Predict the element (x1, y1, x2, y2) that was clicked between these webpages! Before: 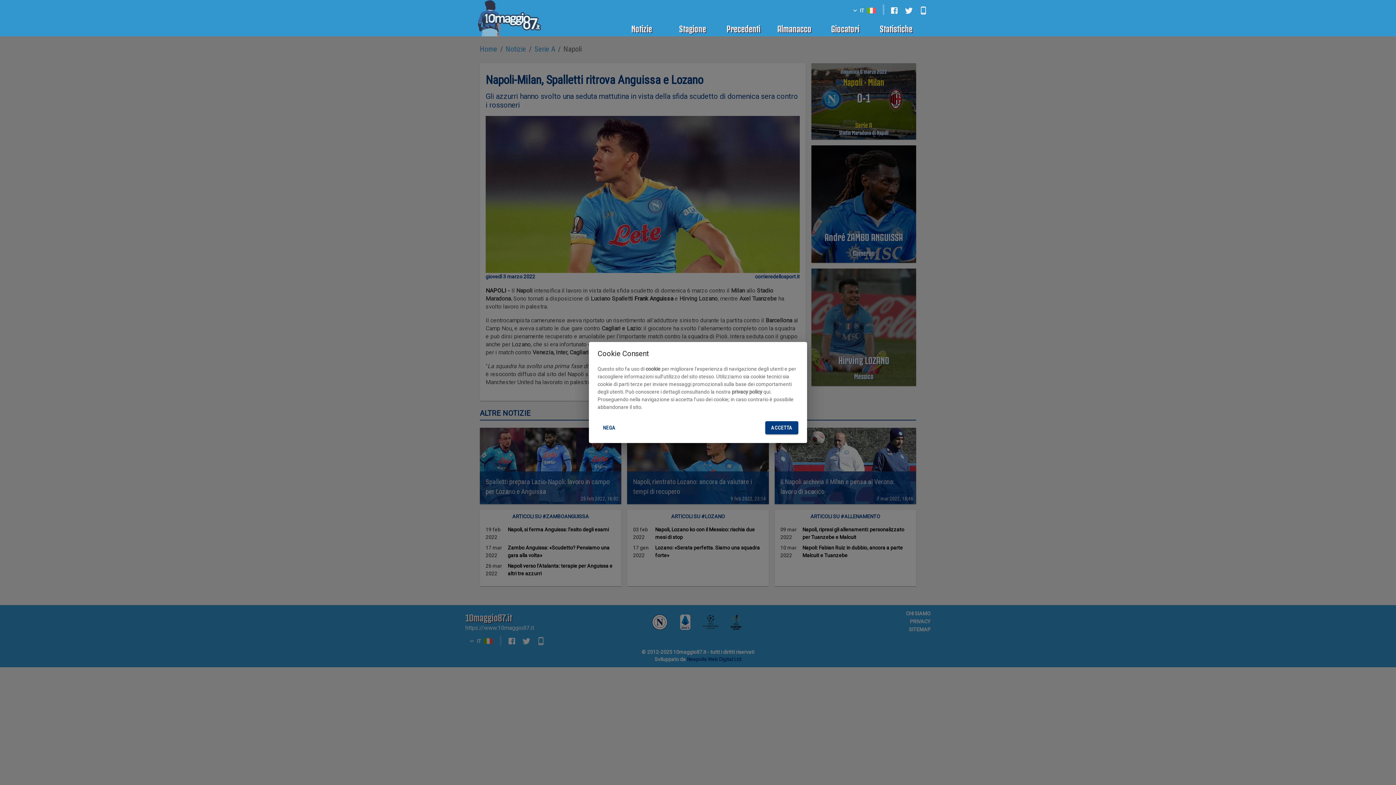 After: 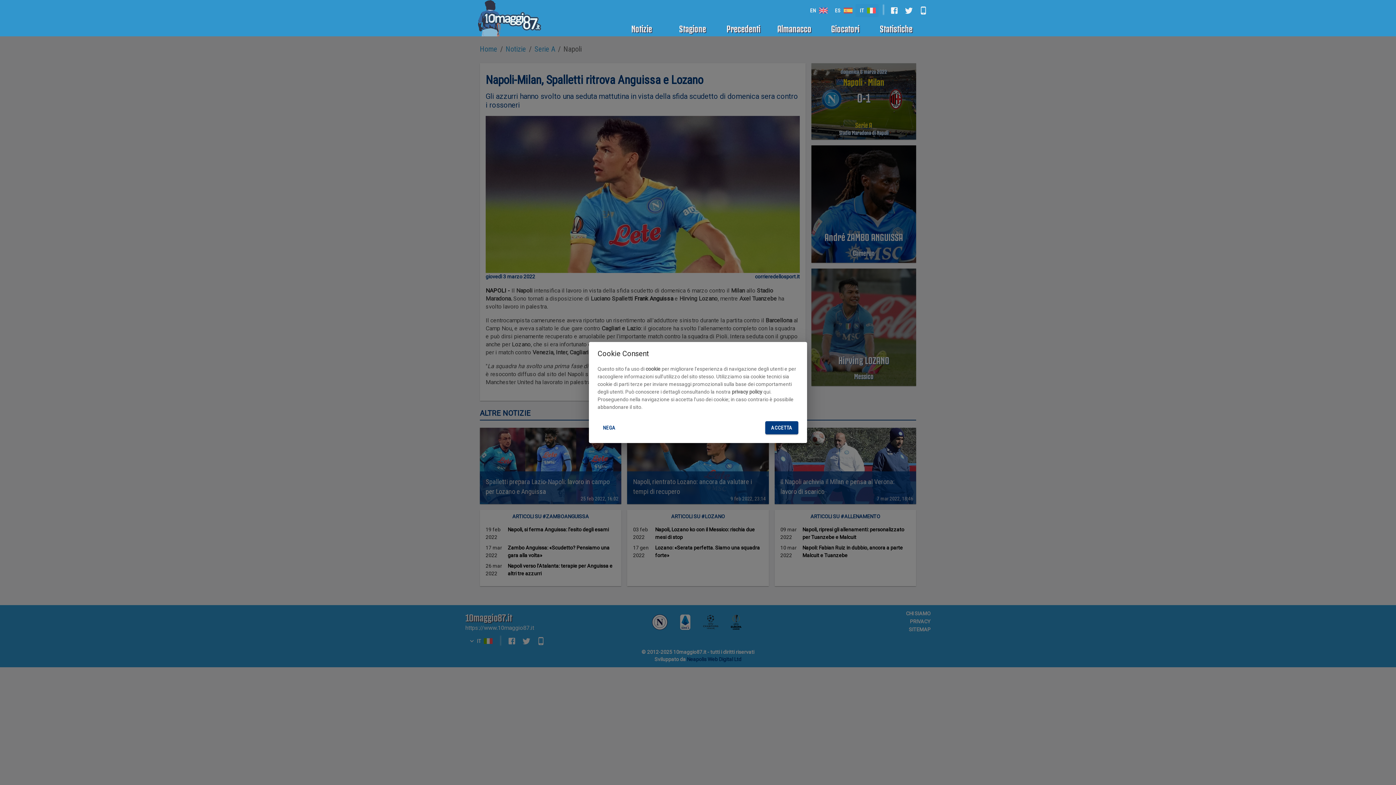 Action: label: IT bbox: (848, 4, 878, 17)